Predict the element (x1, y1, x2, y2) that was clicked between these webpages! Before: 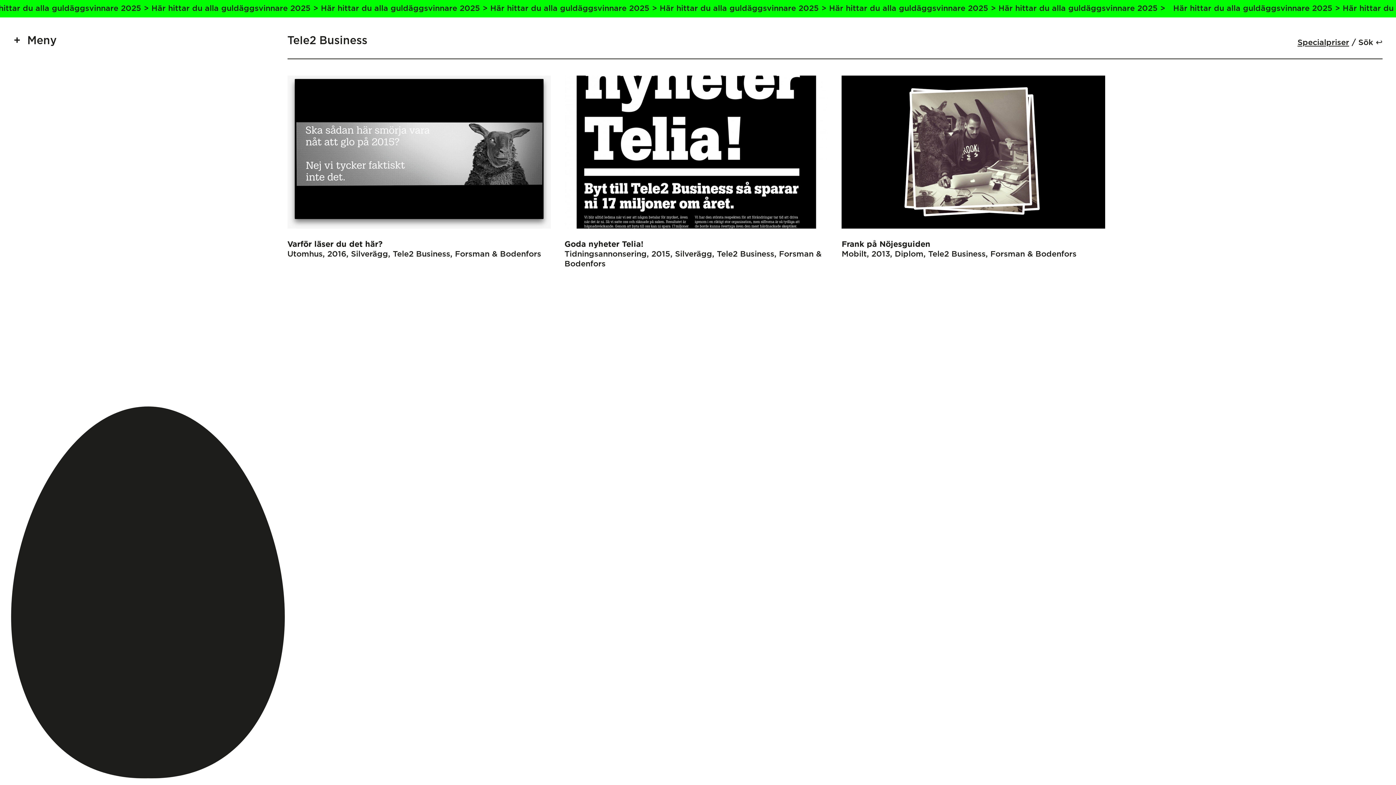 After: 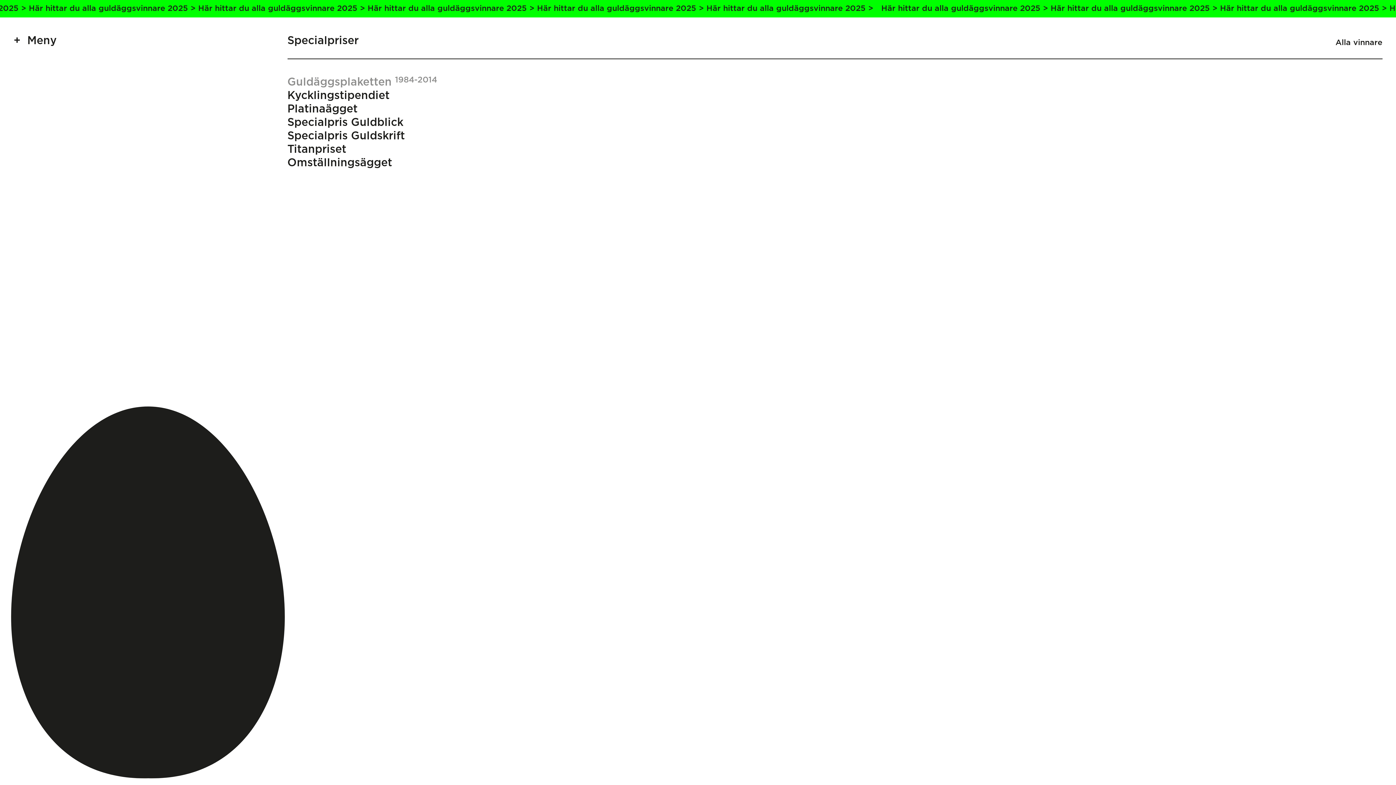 Action: label: Specialpriser bbox: (1297, 38, 1349, 46)